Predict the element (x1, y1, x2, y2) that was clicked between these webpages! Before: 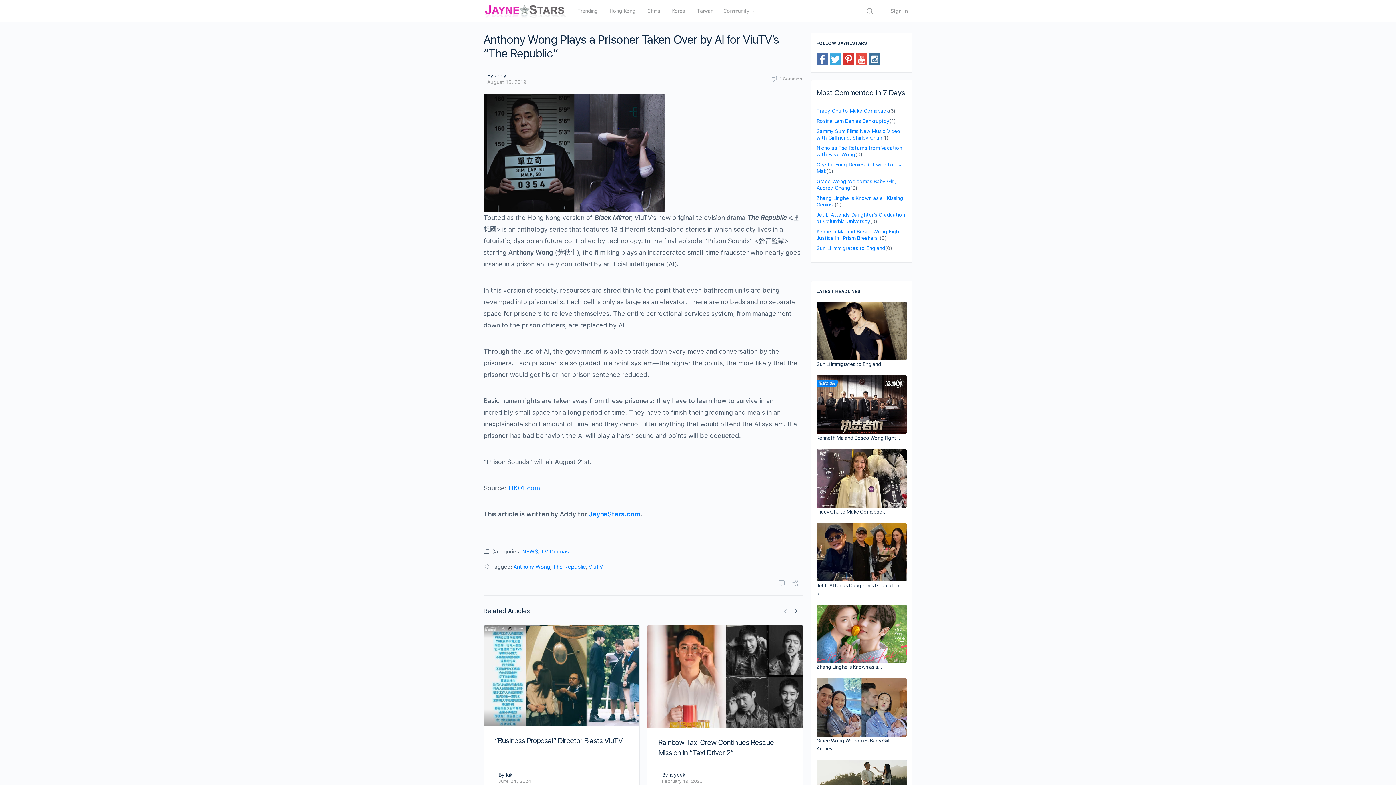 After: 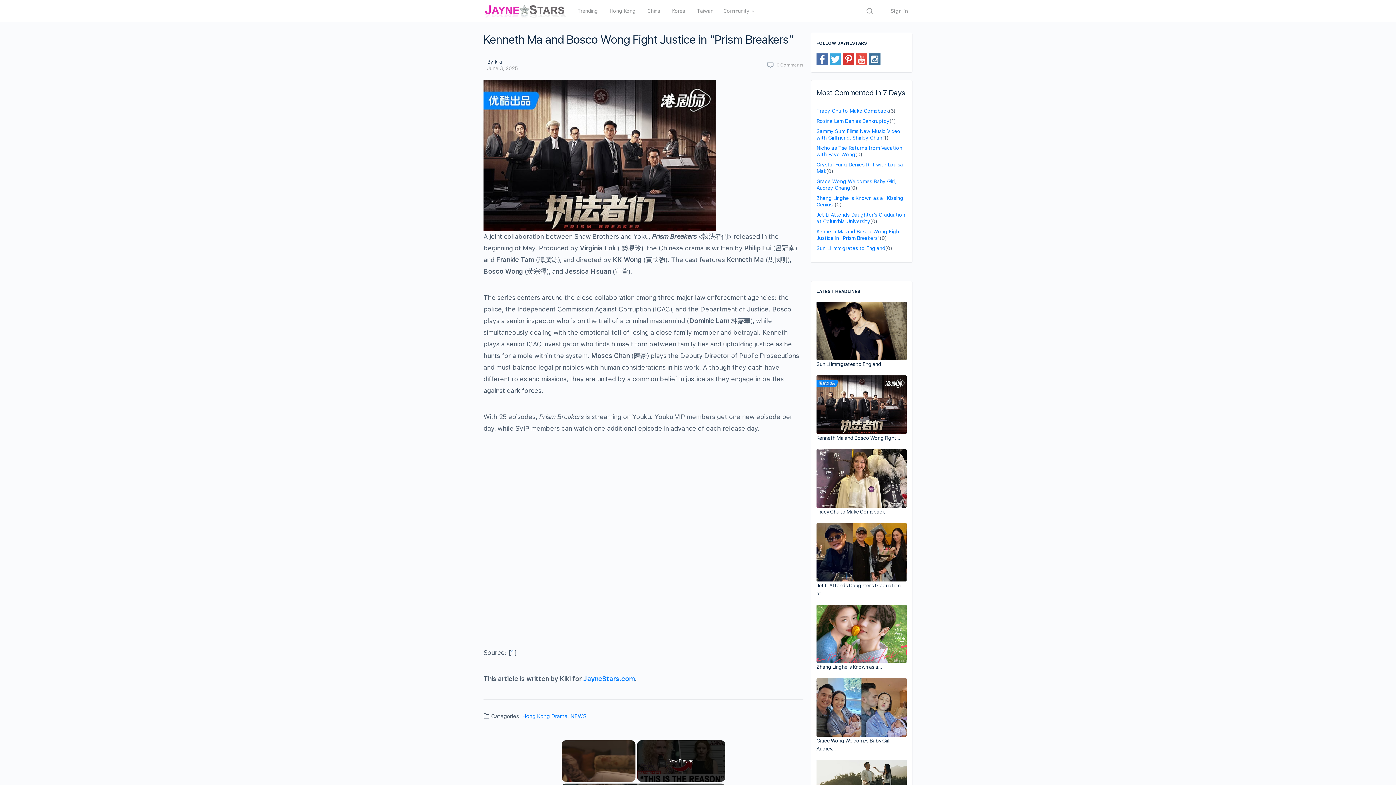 Action: bbox: (816, 375, 906, 434)